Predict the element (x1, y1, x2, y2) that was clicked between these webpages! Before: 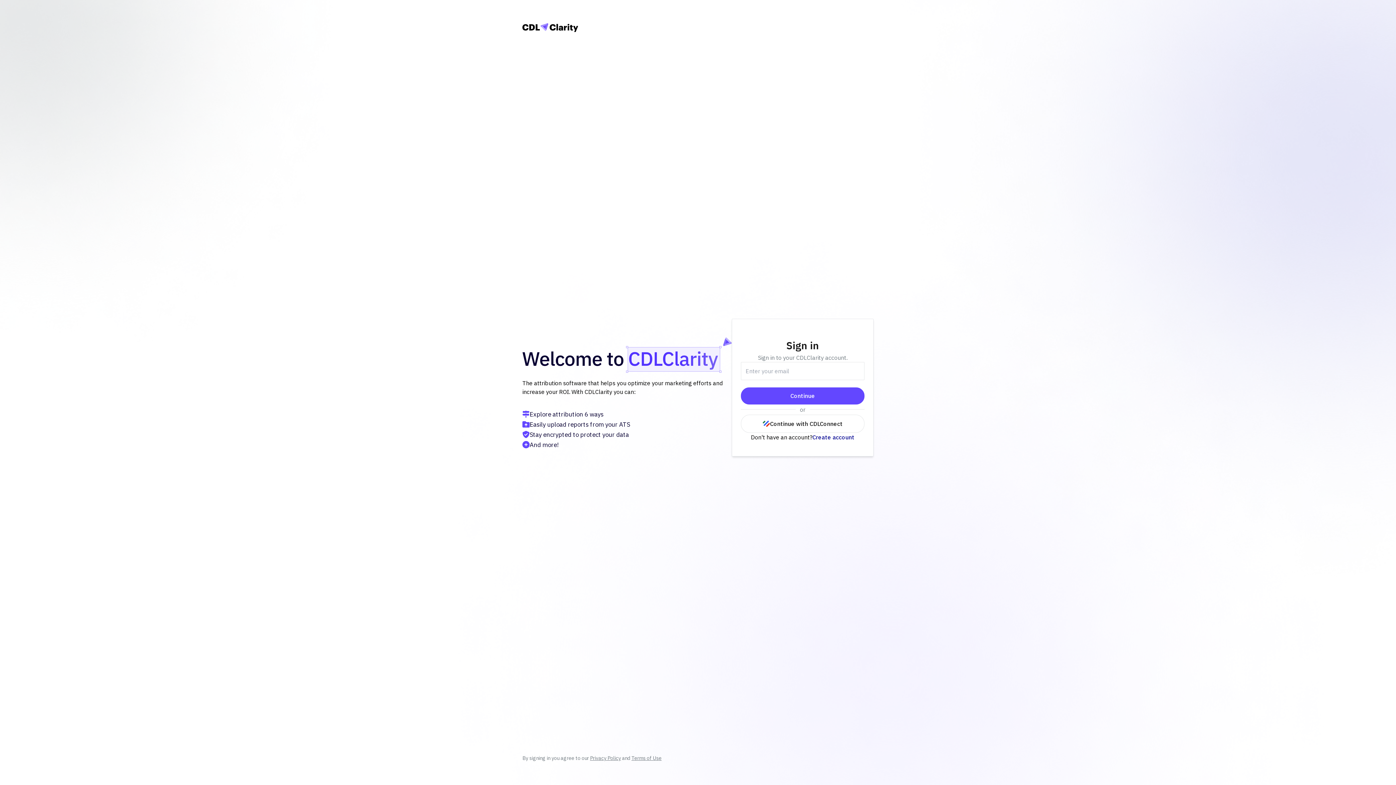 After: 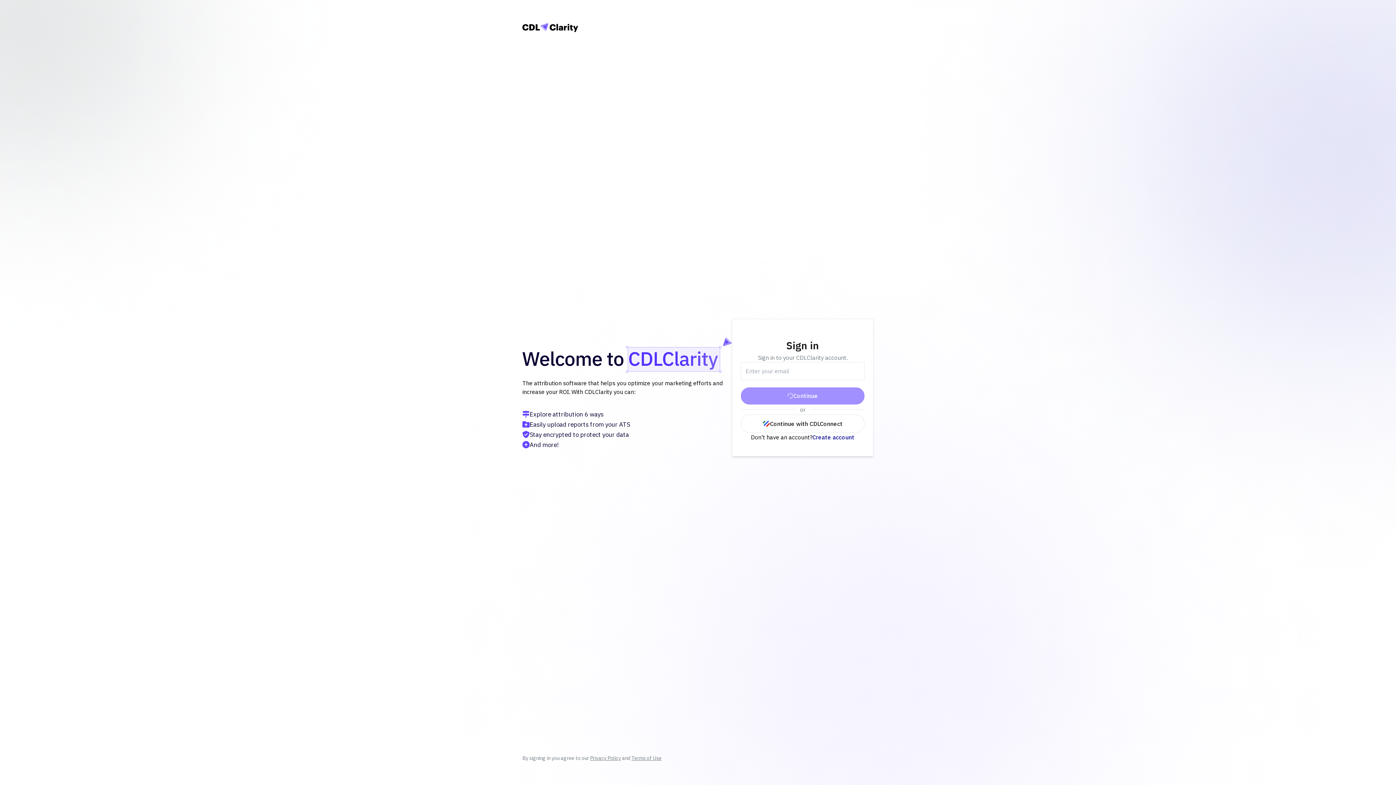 Action: bbox: (741, 387, 864, 404) label: Continue